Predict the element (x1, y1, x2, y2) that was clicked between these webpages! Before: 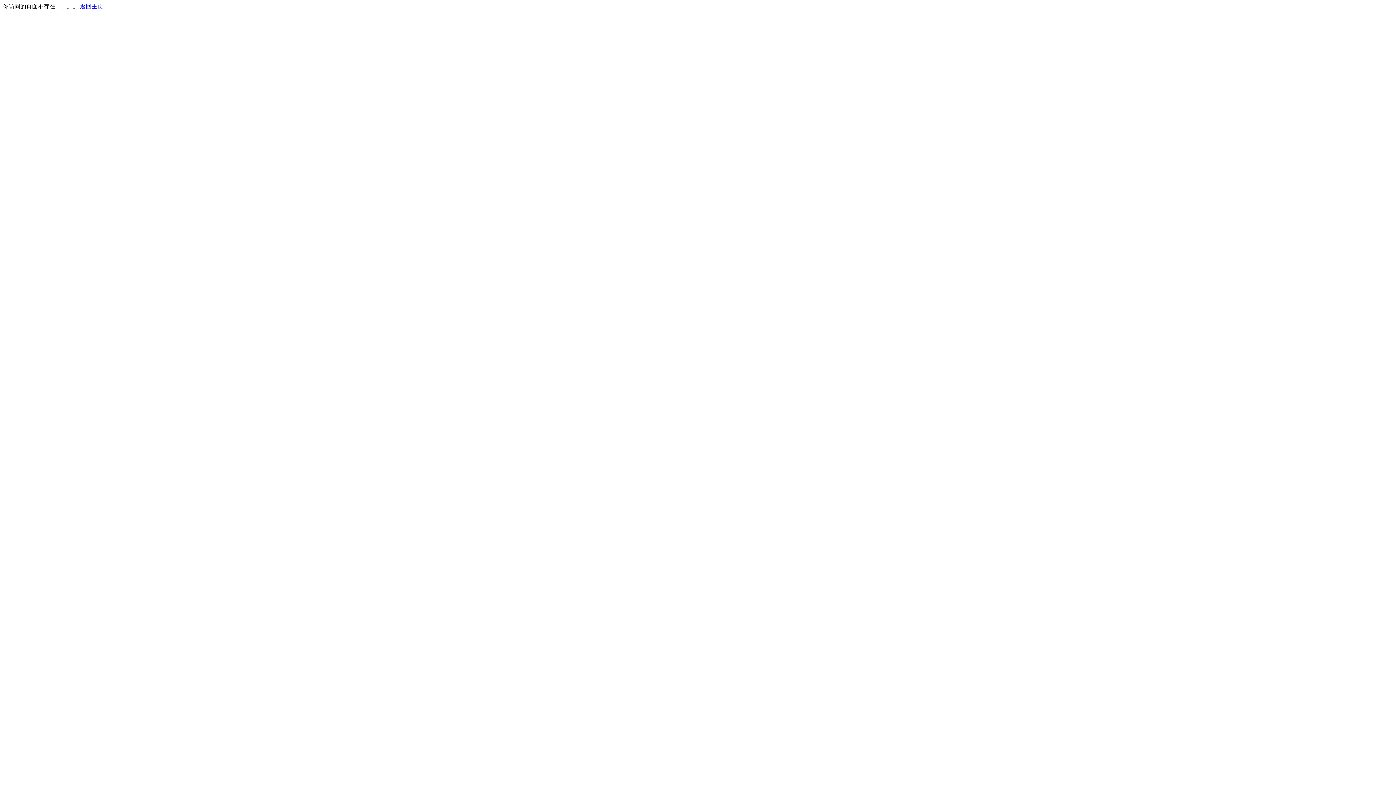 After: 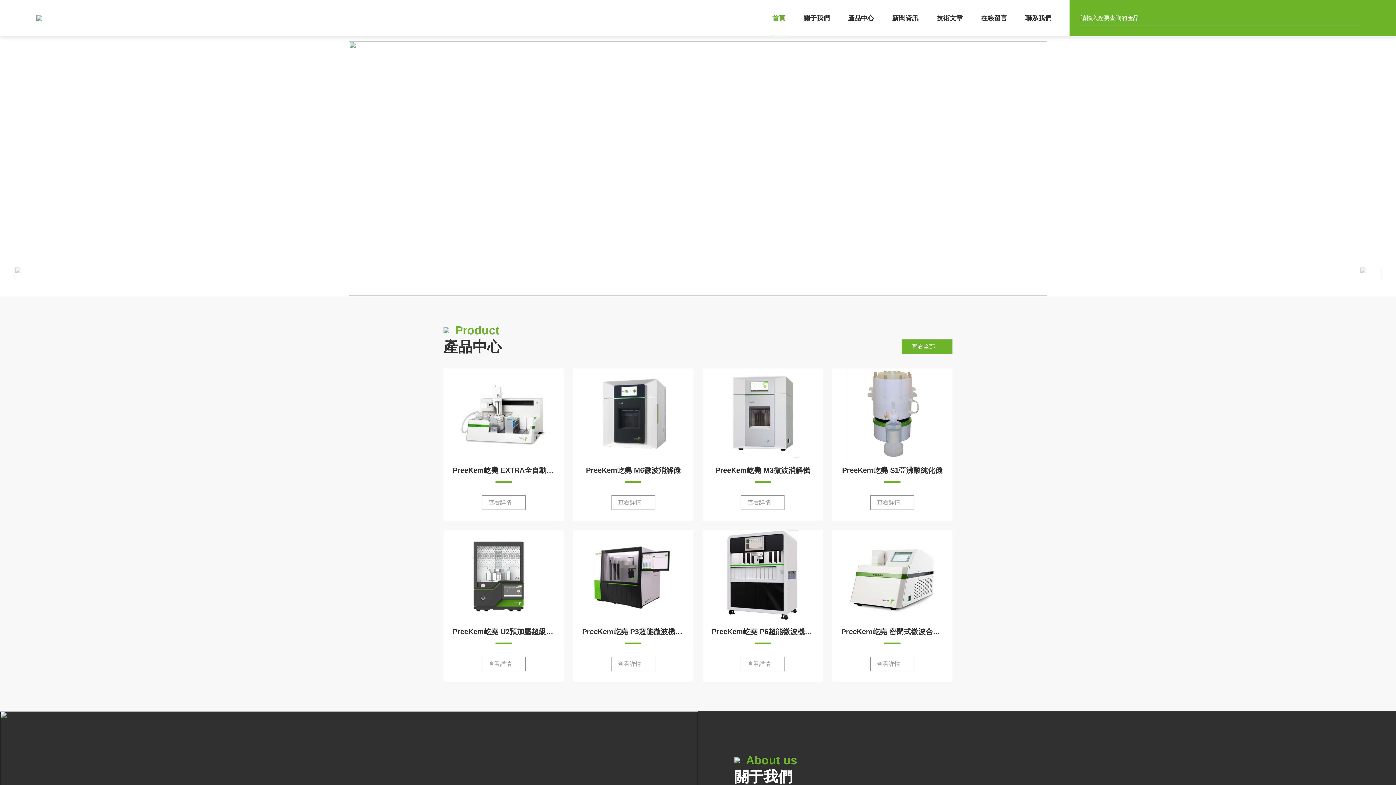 Action: label: 返回主页 bbox: (80, 3, 103, 9)